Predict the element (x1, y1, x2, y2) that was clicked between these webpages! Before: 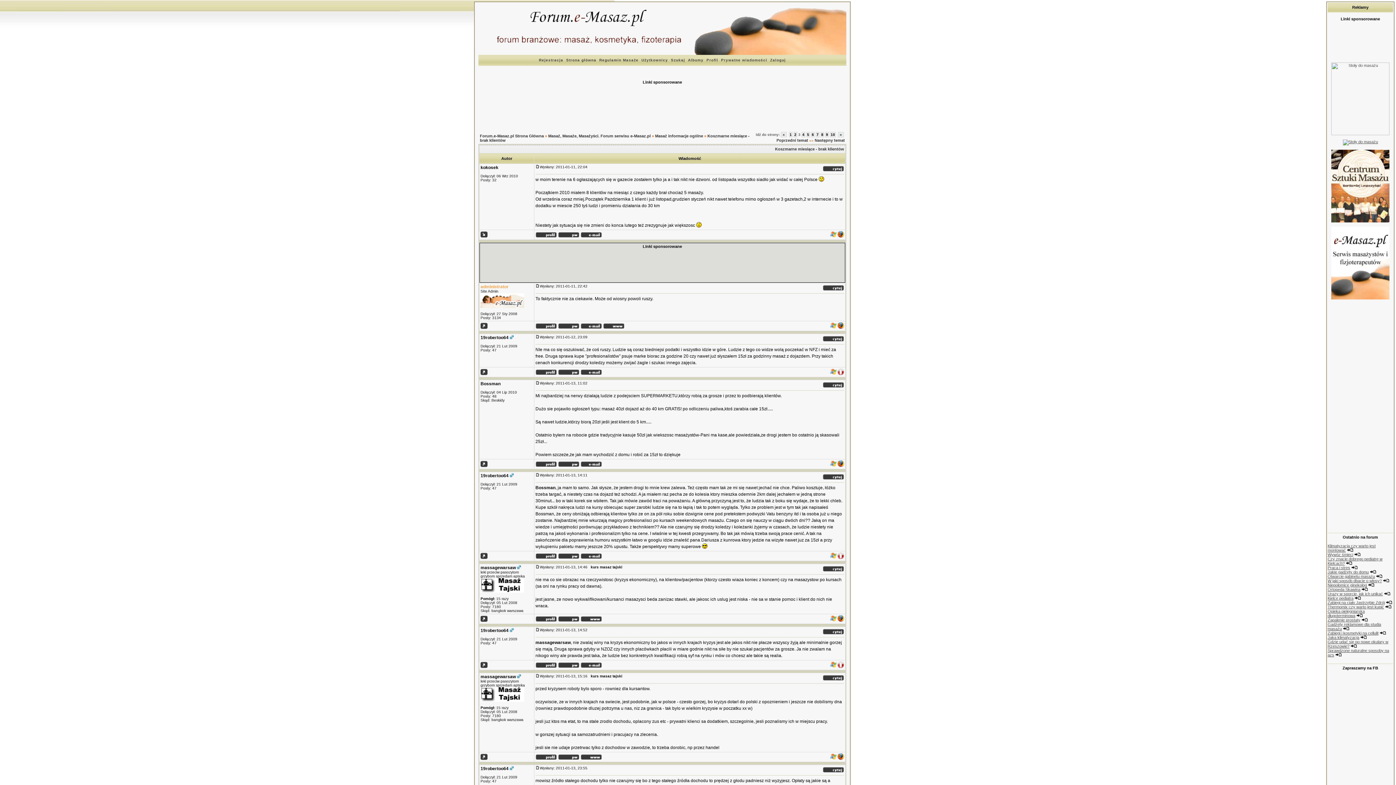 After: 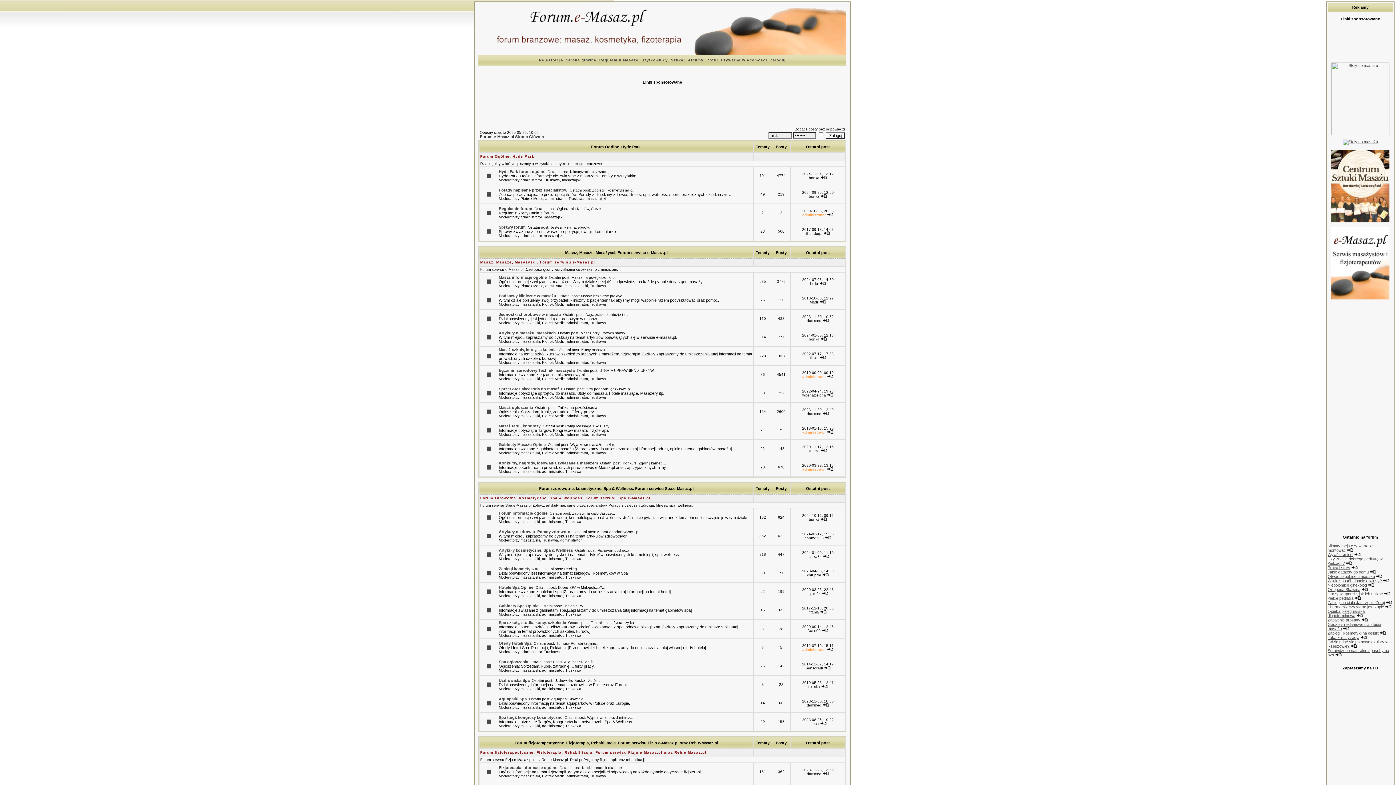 Action: bbox: (478, 51, 846, 55)